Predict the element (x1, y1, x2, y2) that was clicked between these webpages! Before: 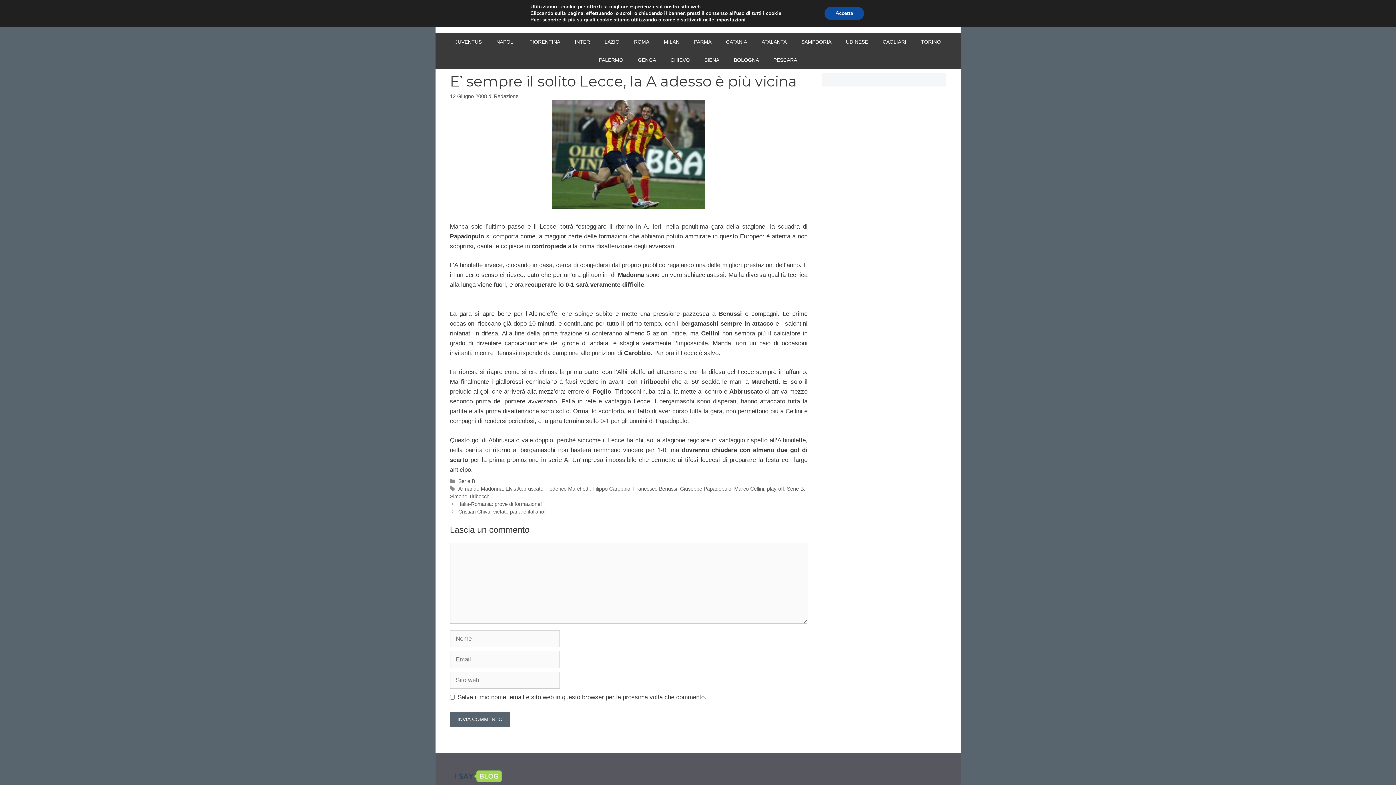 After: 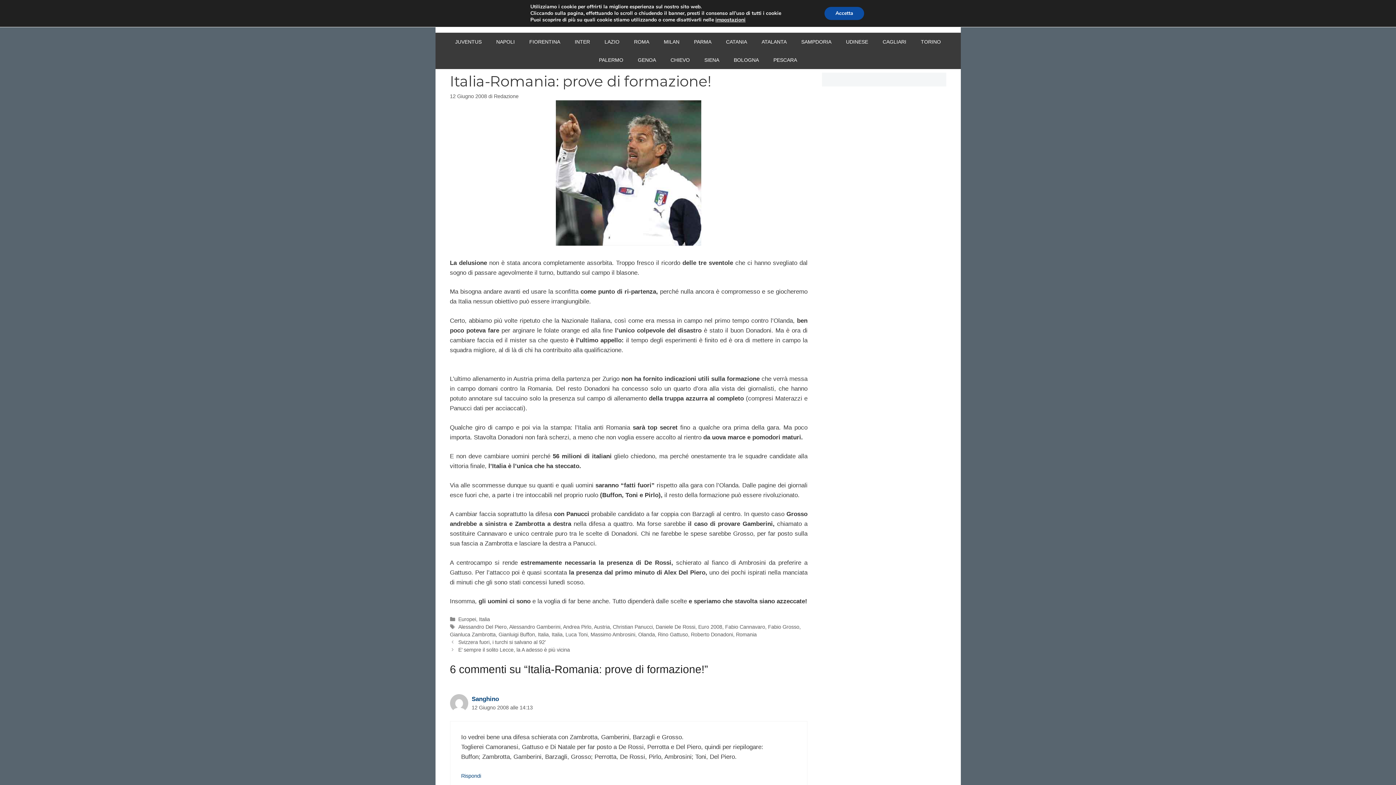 Action: label: Italia-Romania: prove di formazione! bbox: (458, 501, 542, 507)